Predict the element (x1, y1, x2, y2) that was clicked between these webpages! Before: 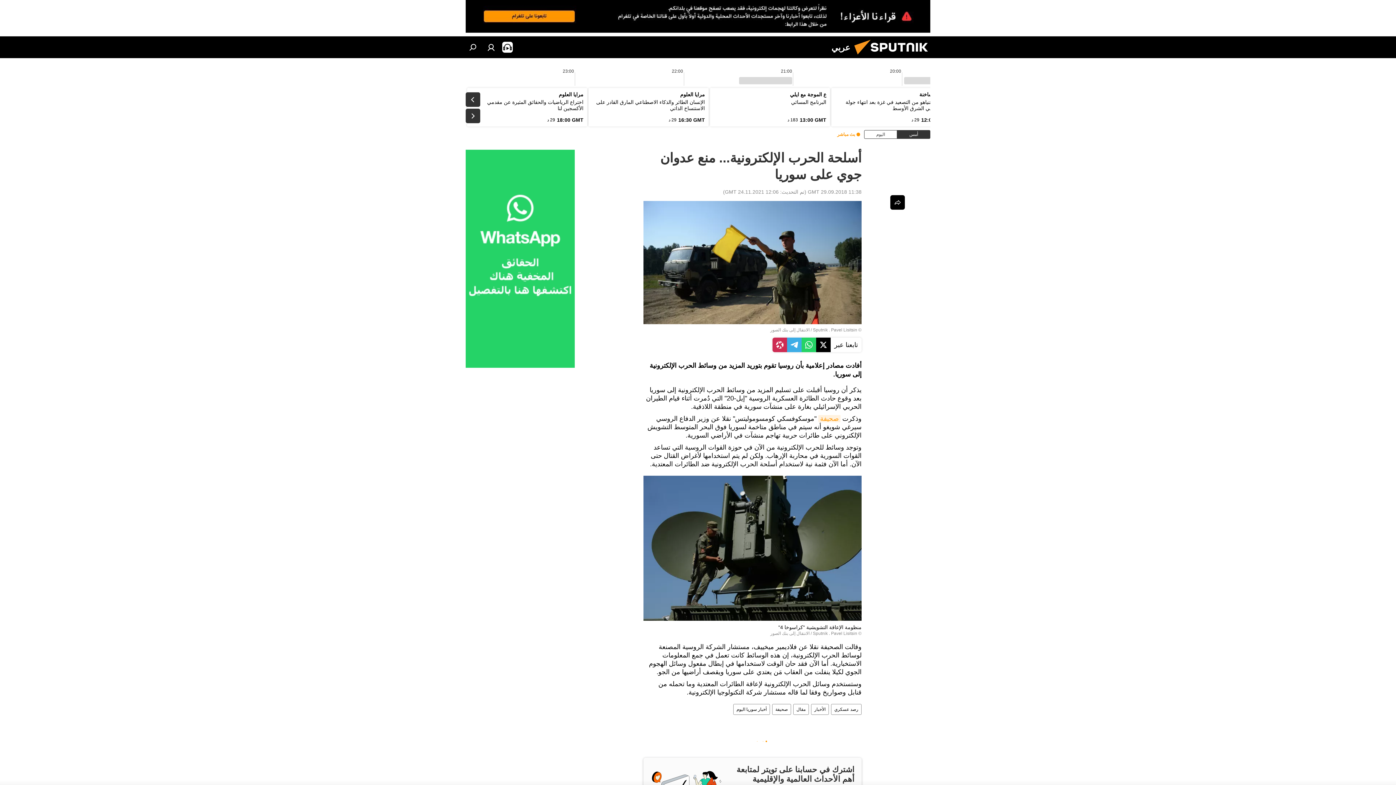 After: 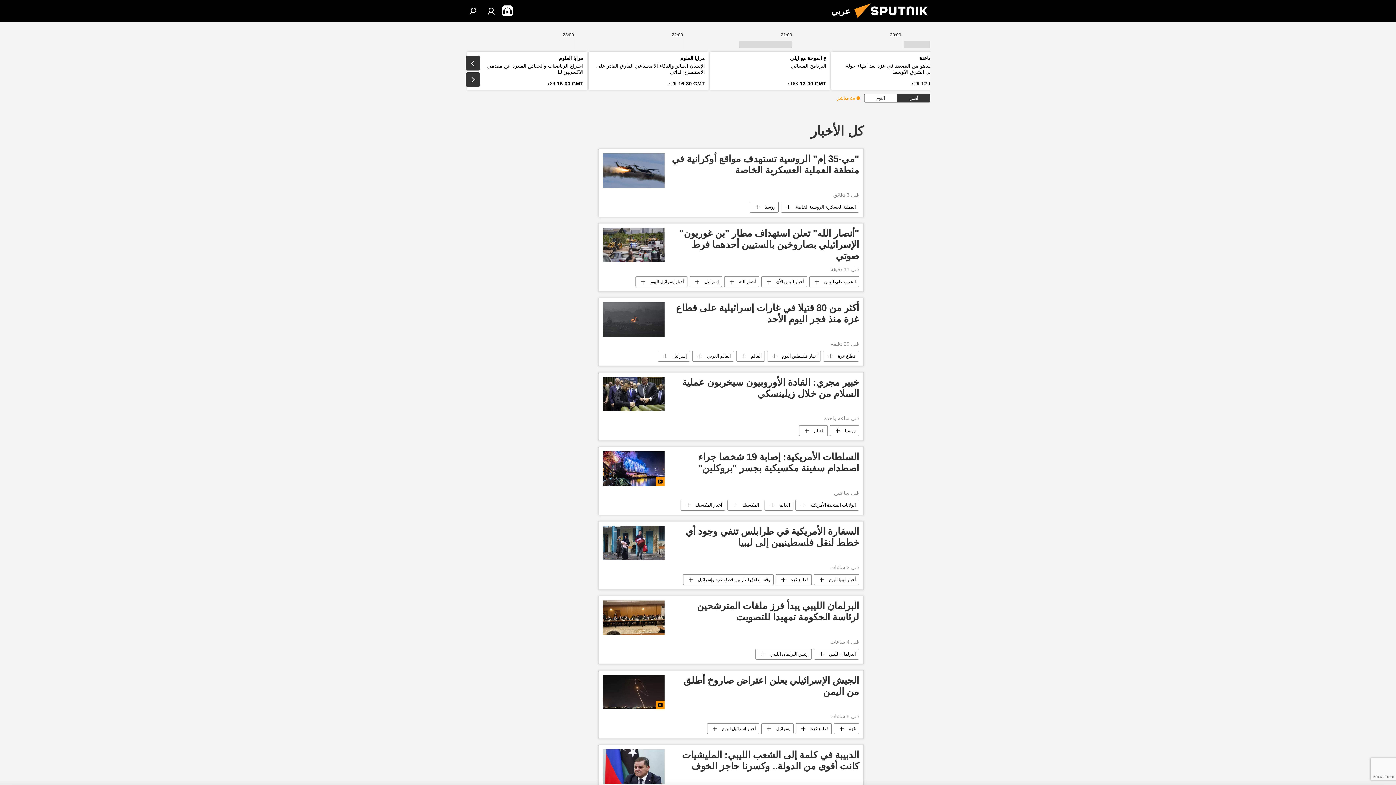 Action: bbox: (811, 704, 828, 715) label: الأخبار